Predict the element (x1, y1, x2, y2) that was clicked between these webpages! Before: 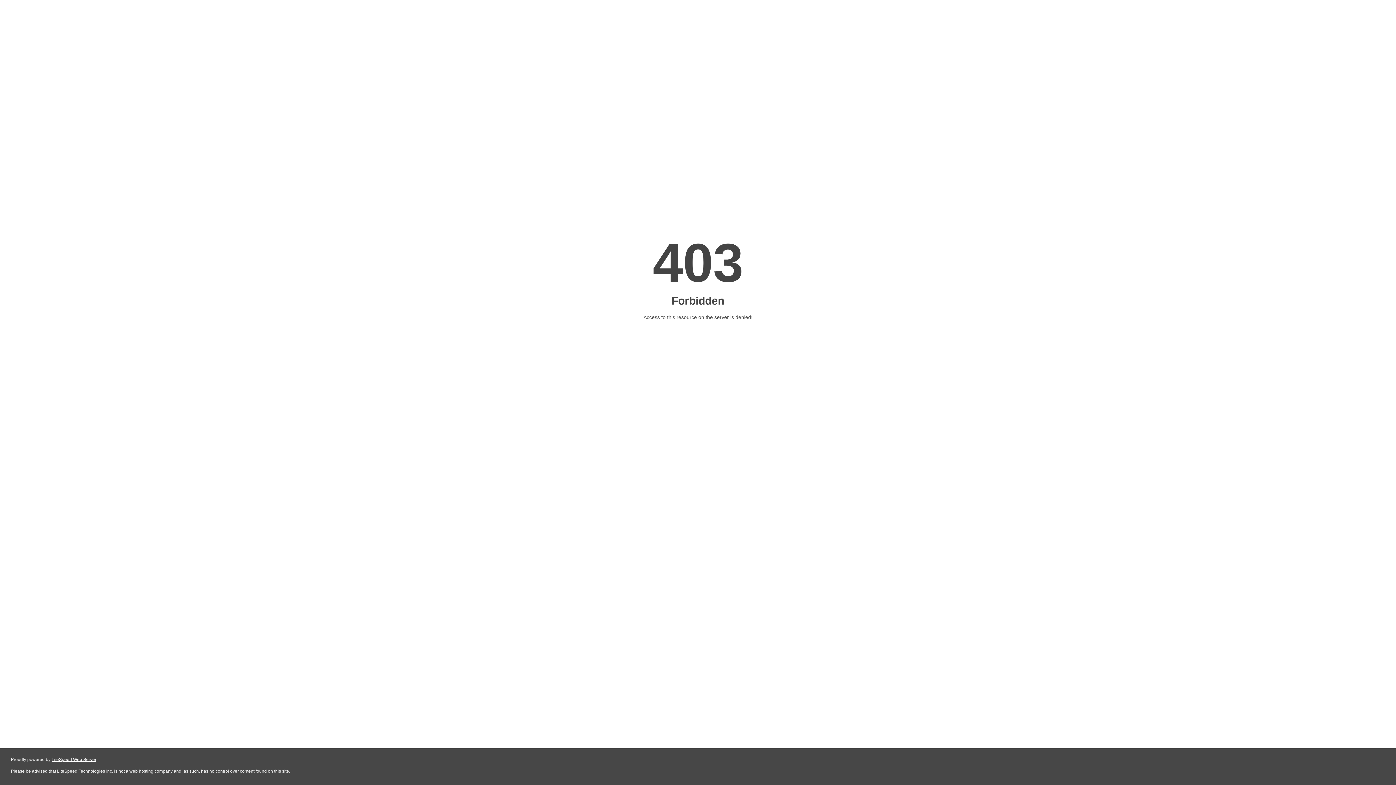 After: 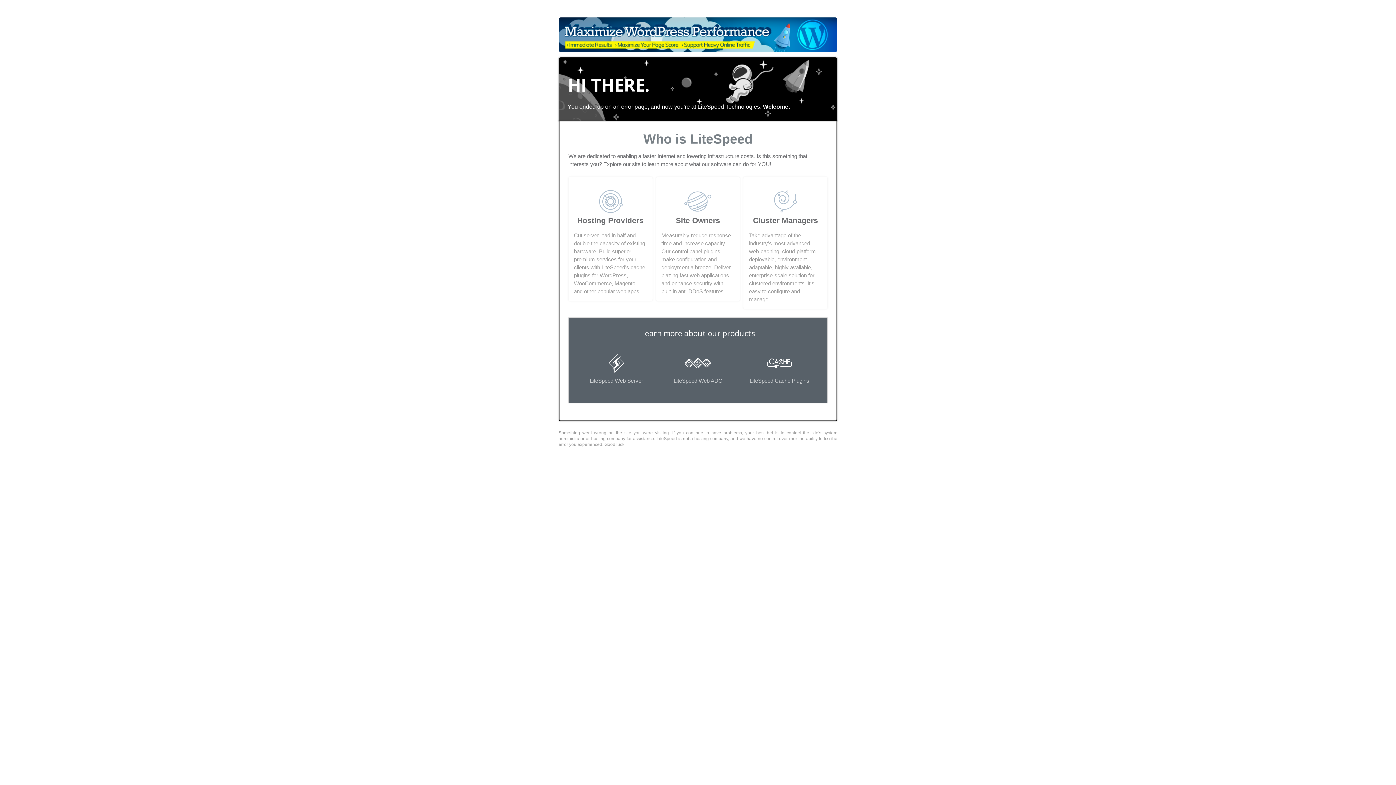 Action: bbox: (51, 757, 96, 762) label: LiteSpeed Web Server